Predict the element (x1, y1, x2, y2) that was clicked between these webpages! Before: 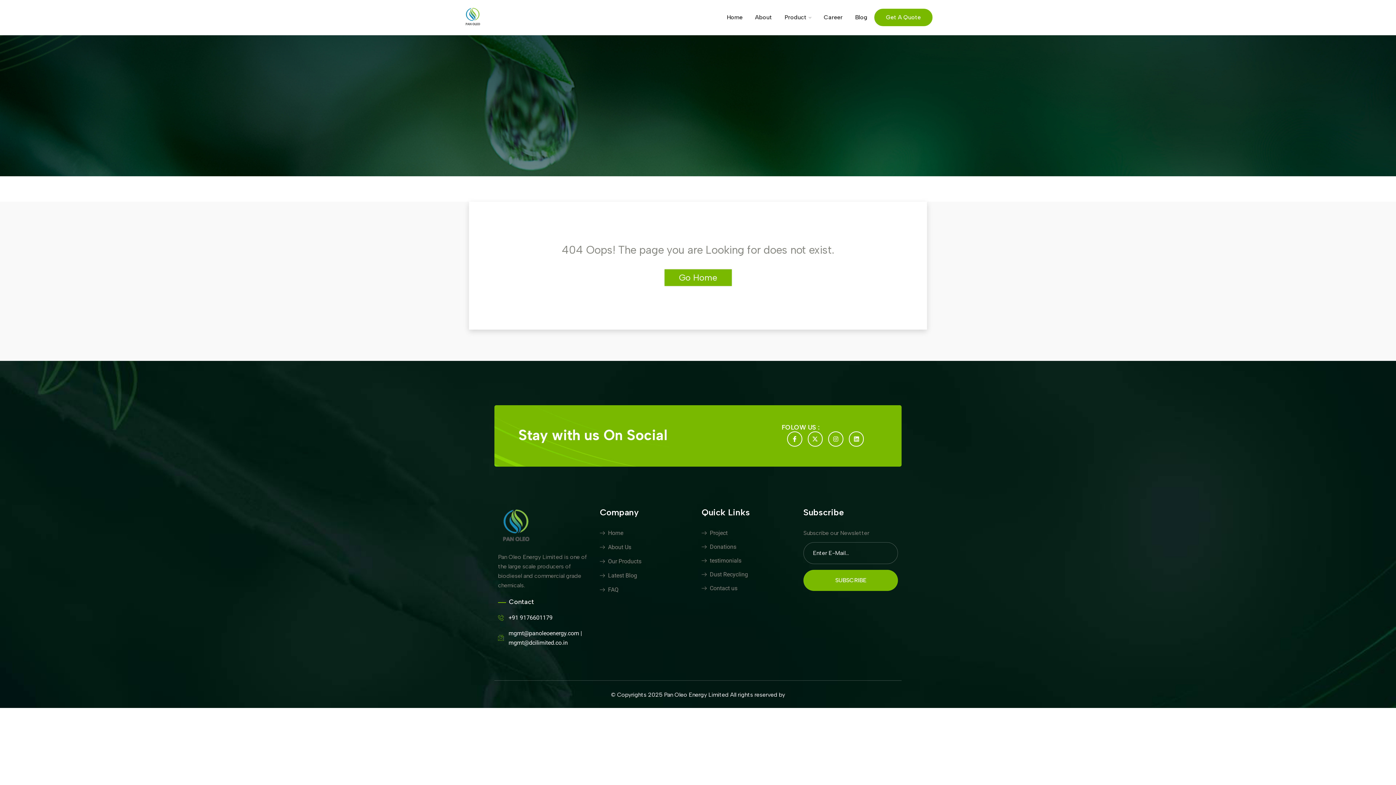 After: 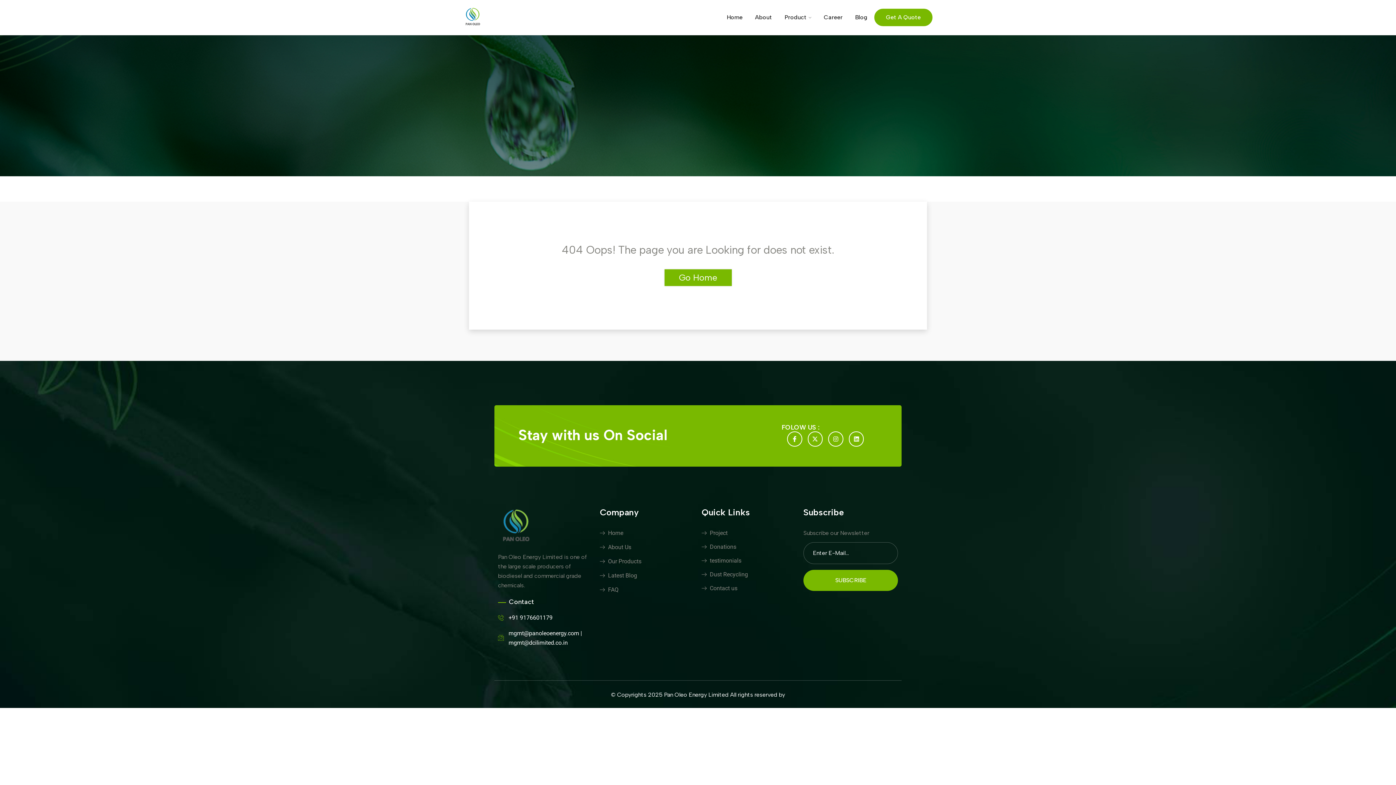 Action: label: SUBSCRIBE bbox: (803, 570, 898, 591)